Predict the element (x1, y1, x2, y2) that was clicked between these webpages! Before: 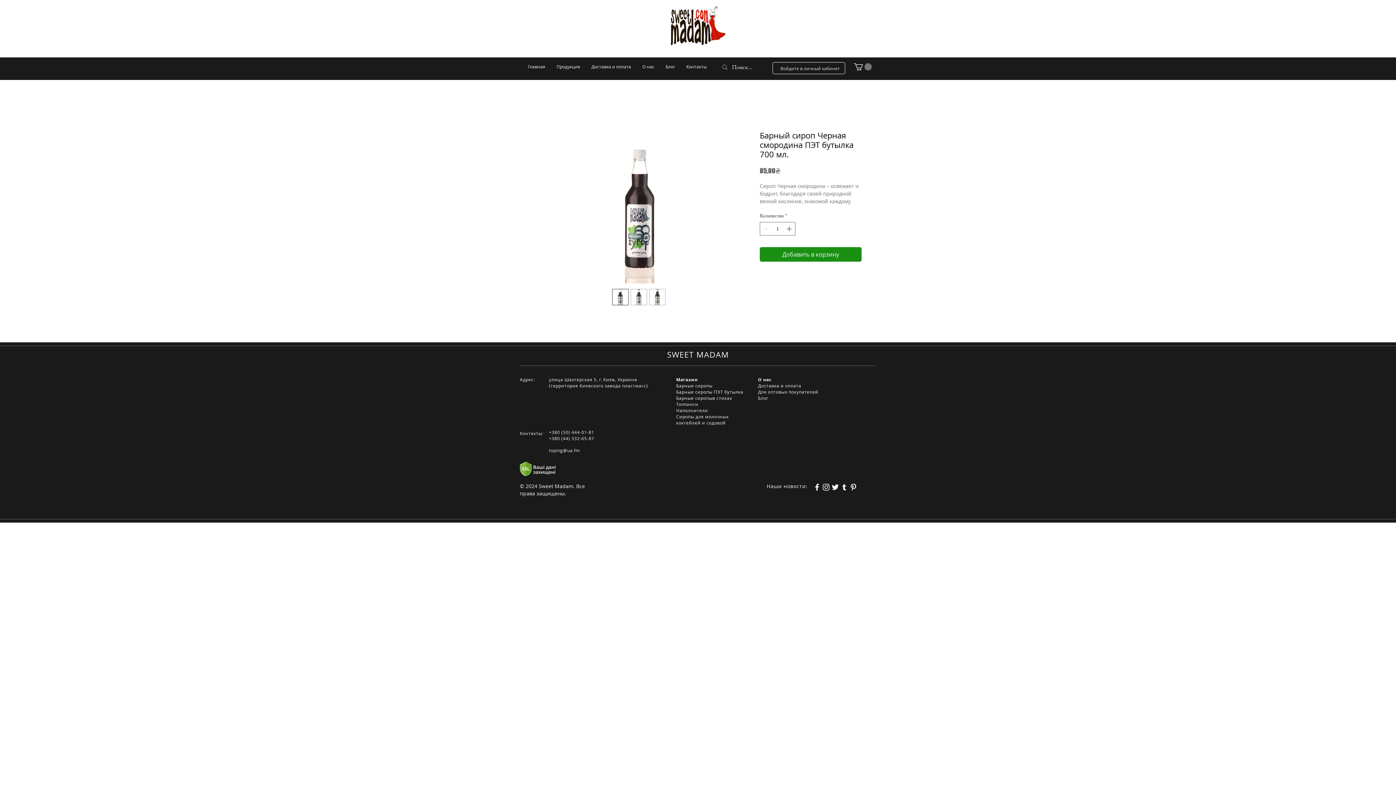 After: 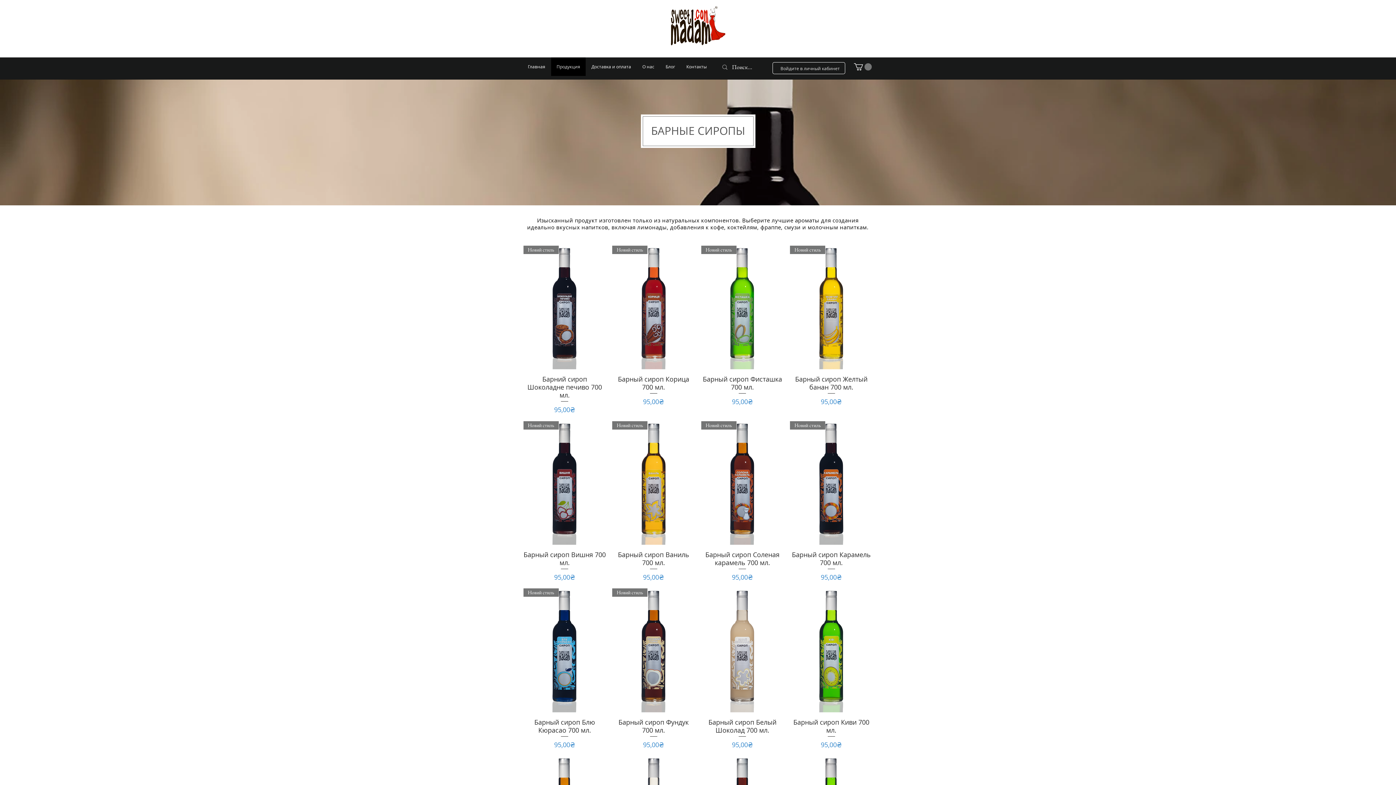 Action: label: Барные сиропы bbox: (676, 383, 712, 389)